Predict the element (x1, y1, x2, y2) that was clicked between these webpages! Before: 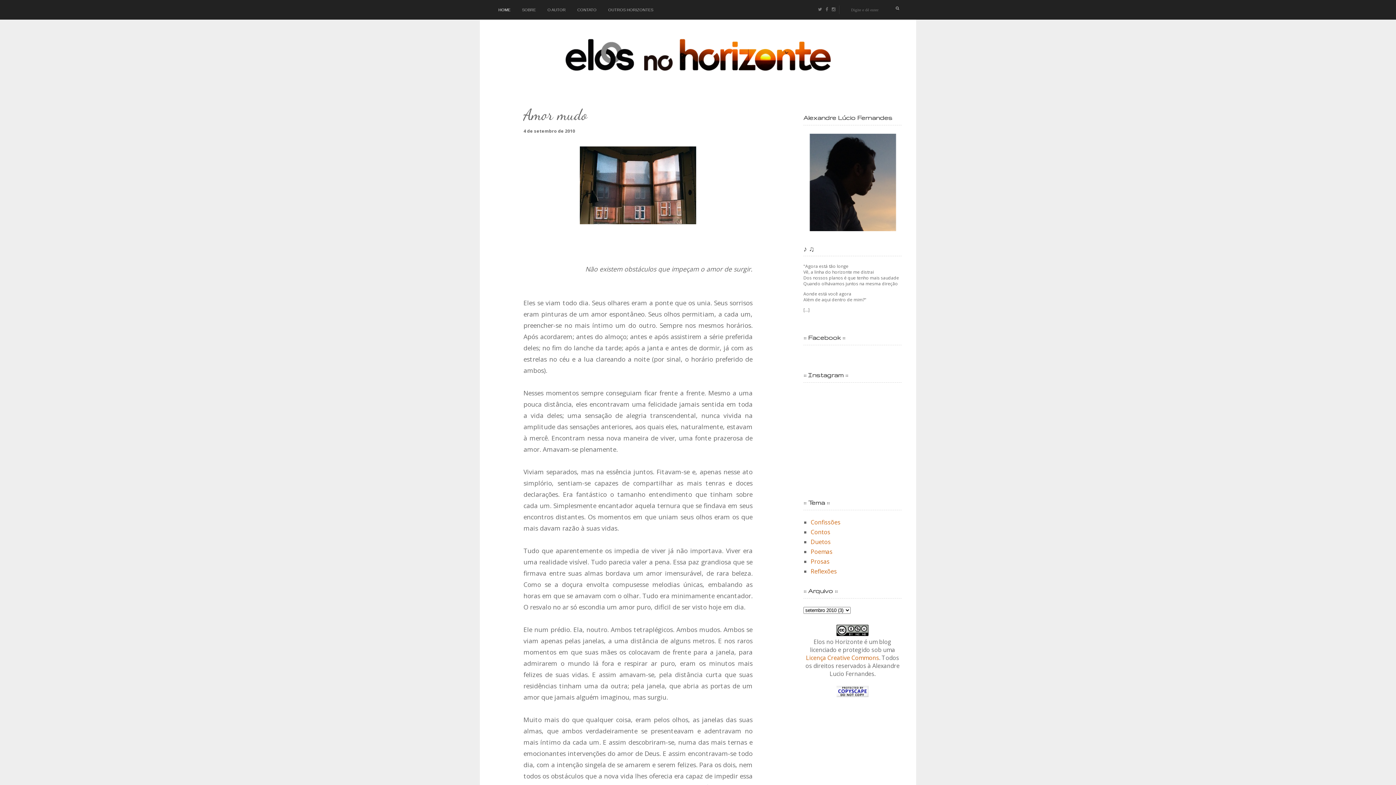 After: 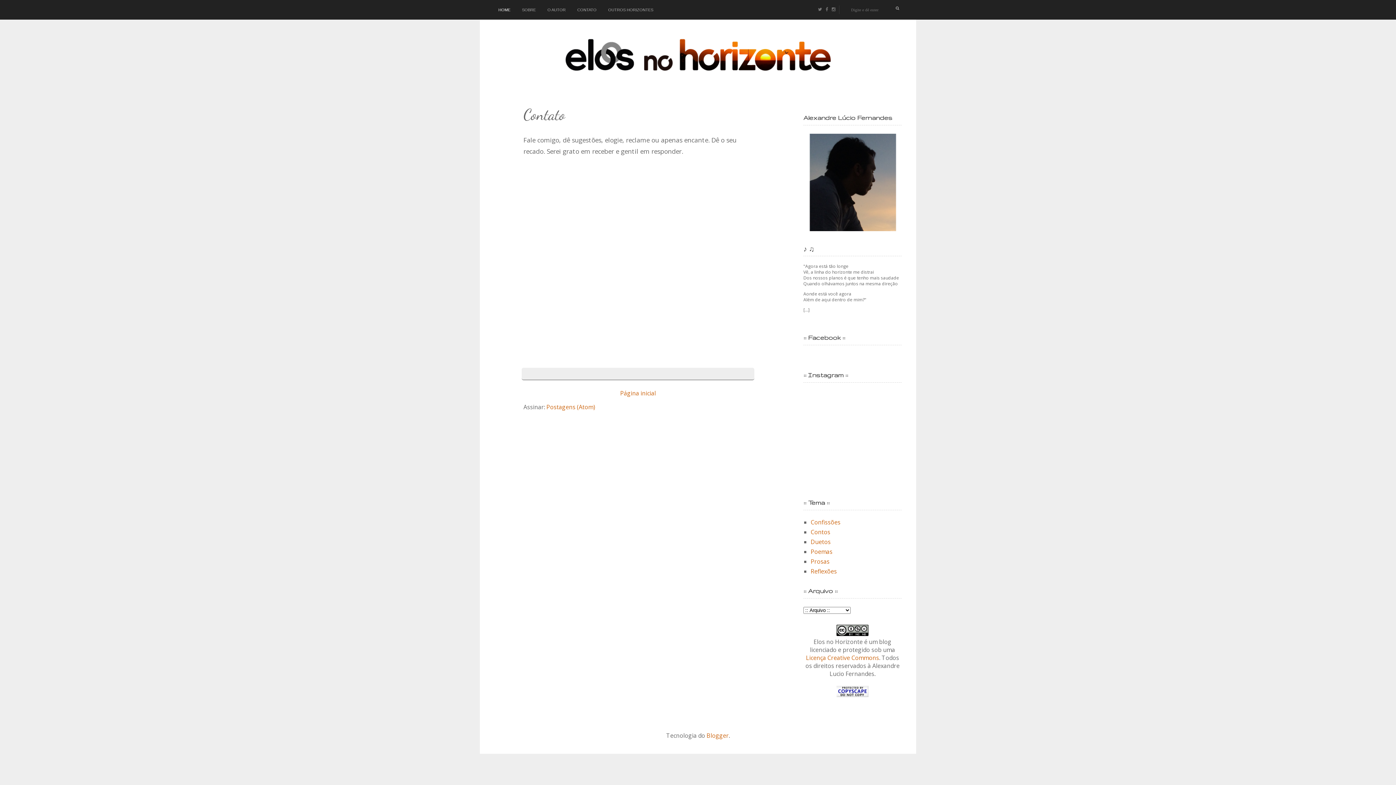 Action: bbox: (577, 0, 597, 19) label: CONTATO